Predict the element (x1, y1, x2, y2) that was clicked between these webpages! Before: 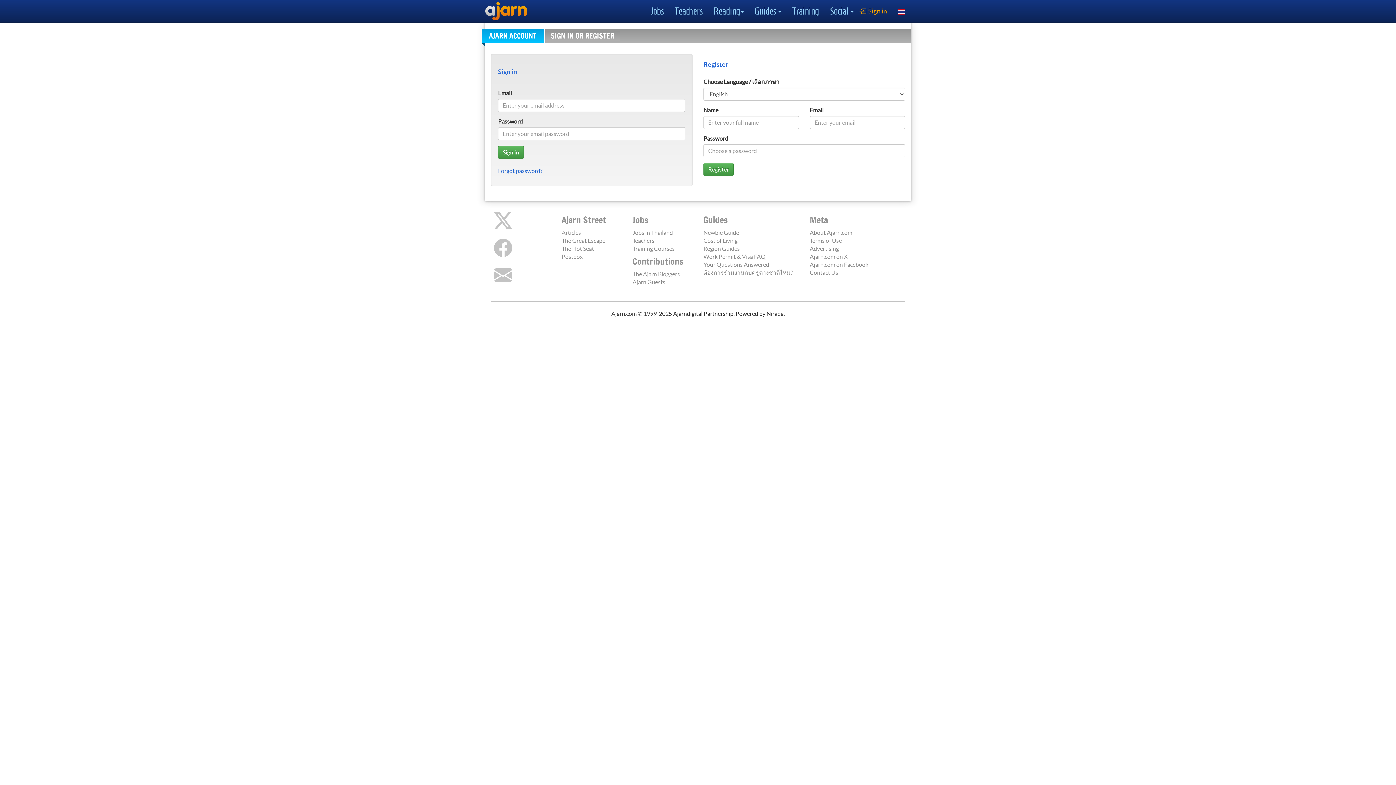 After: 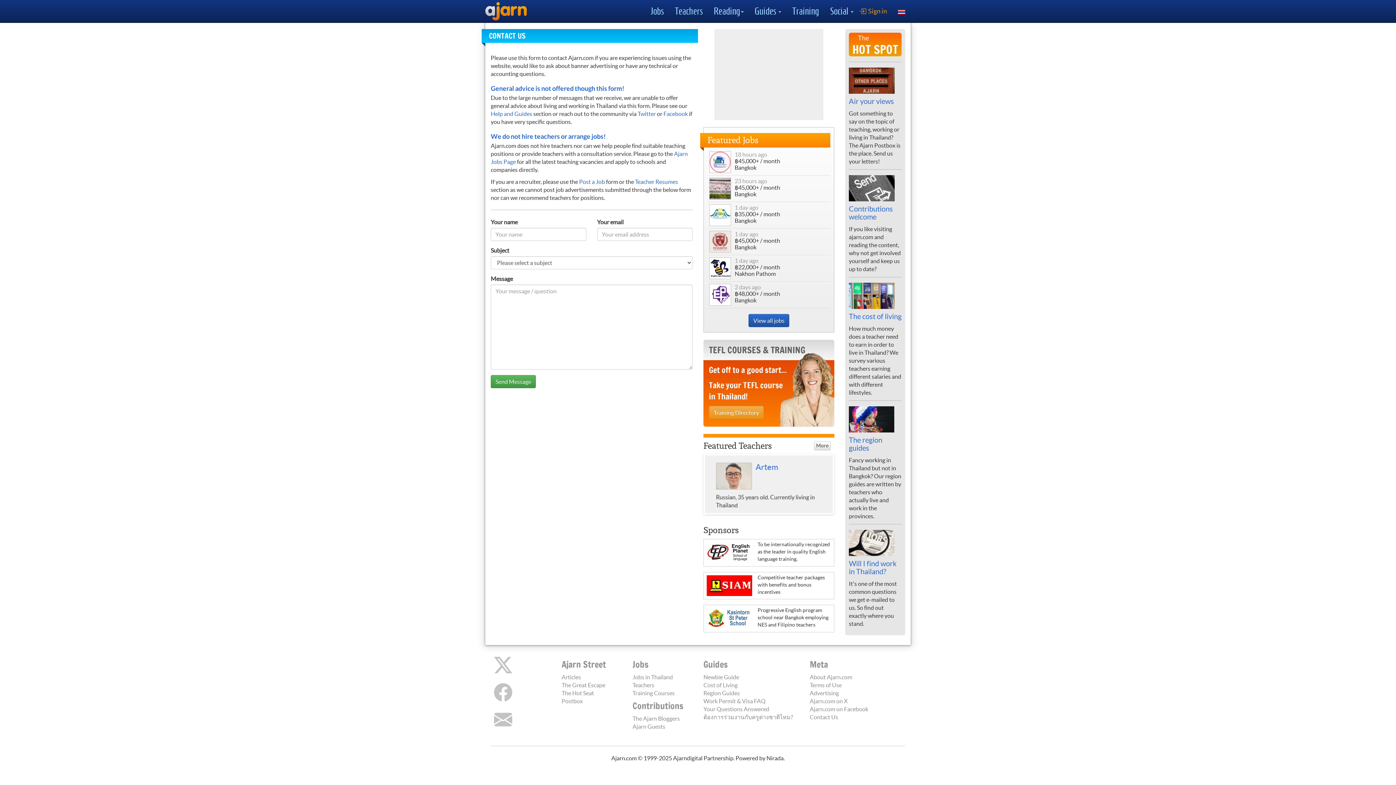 Action: bbox: (485, 266, 520, 286)